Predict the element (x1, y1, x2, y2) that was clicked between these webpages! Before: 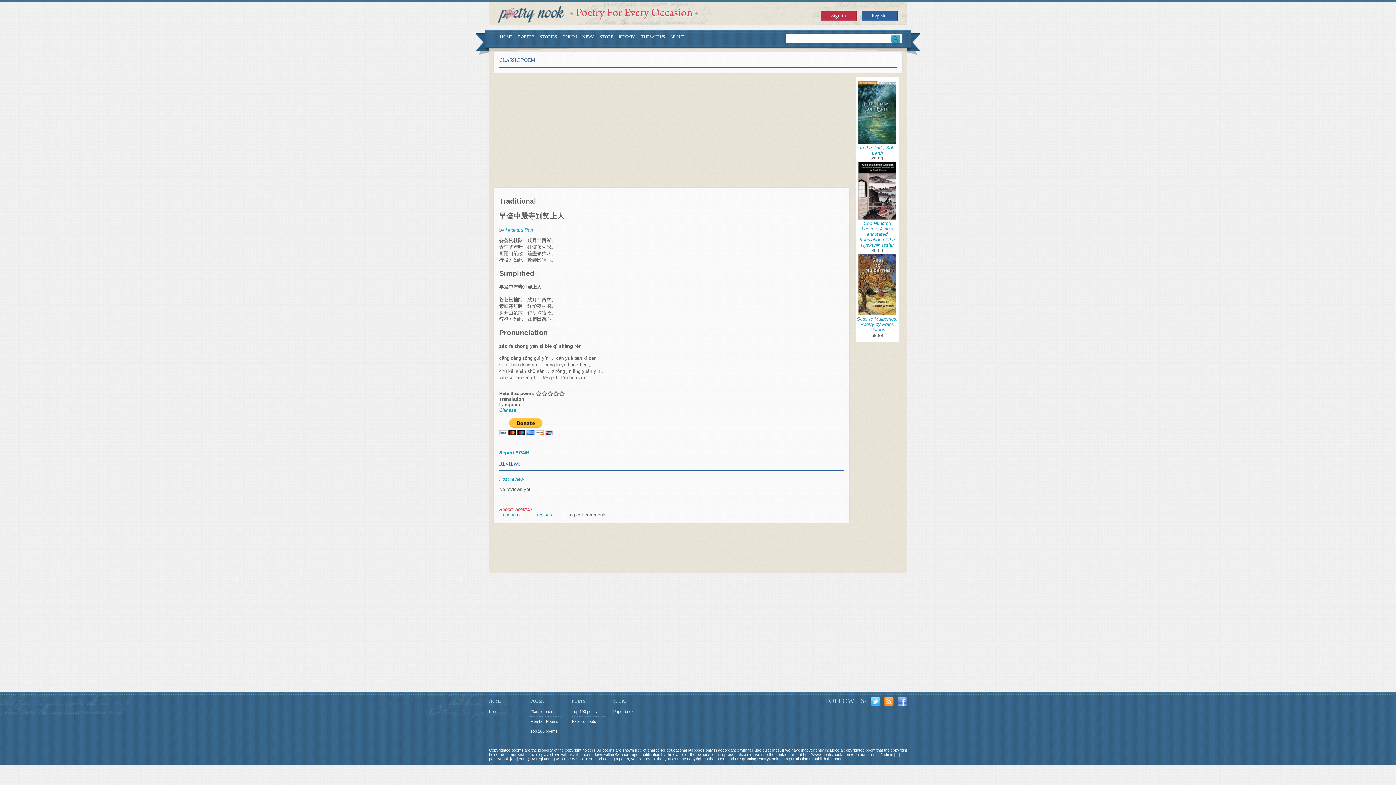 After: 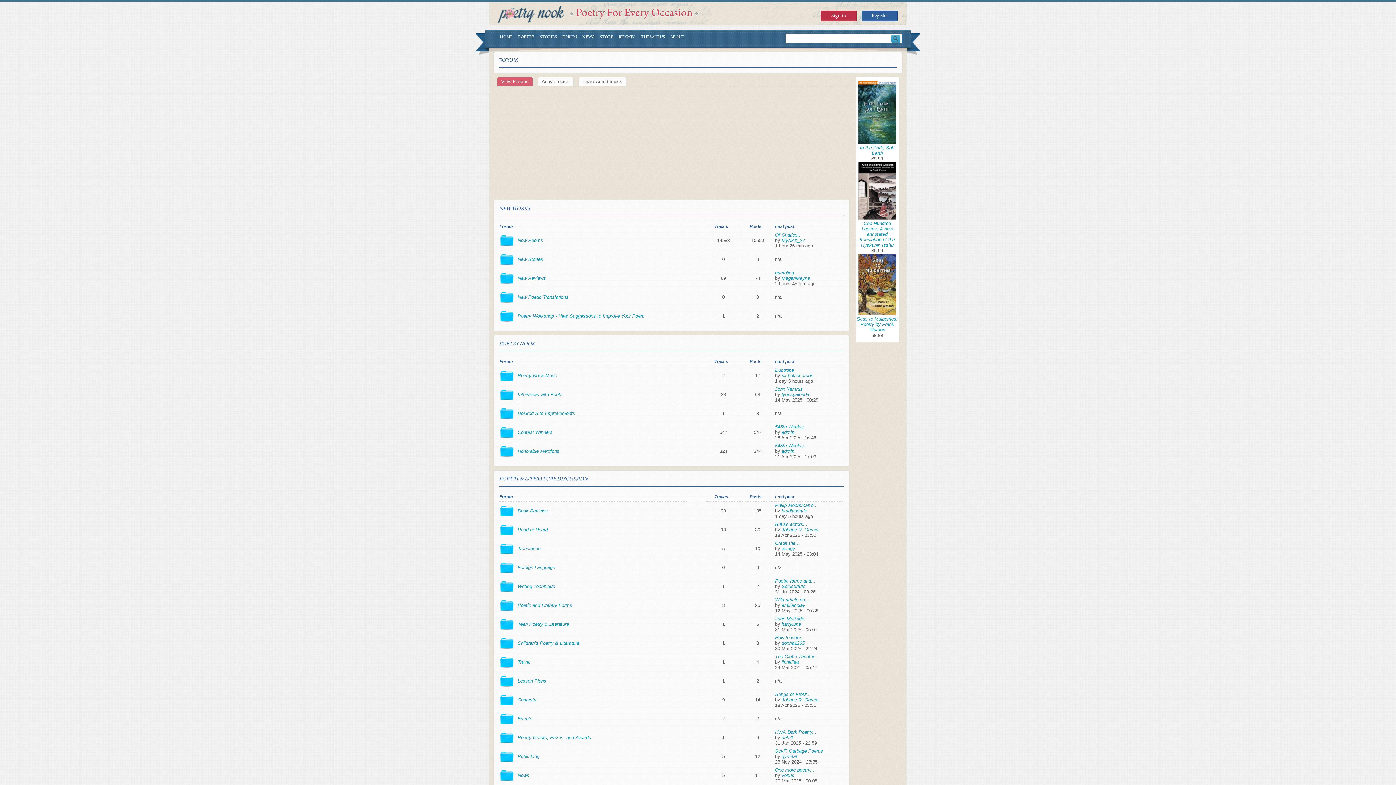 Action: bbox: (489, 707, 521, 716) label: Forum